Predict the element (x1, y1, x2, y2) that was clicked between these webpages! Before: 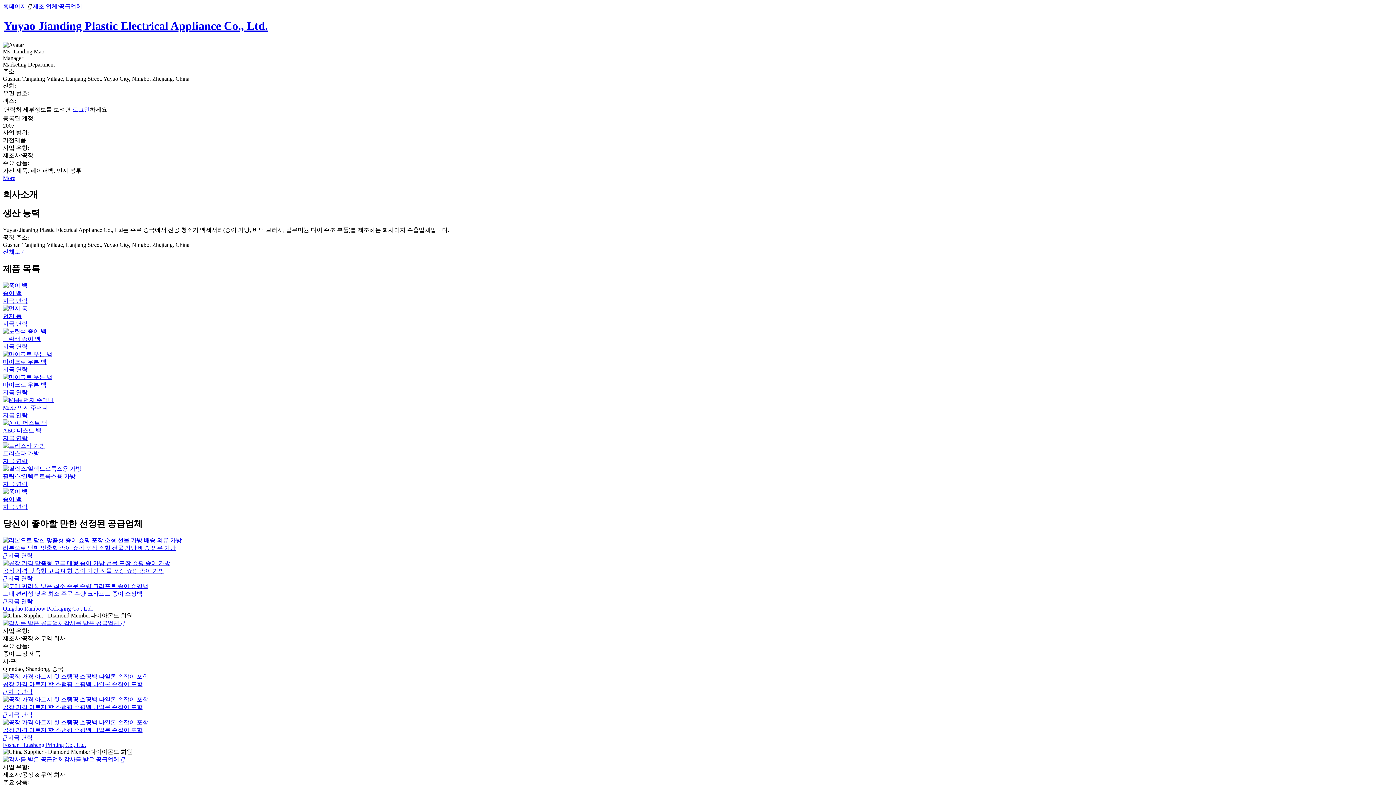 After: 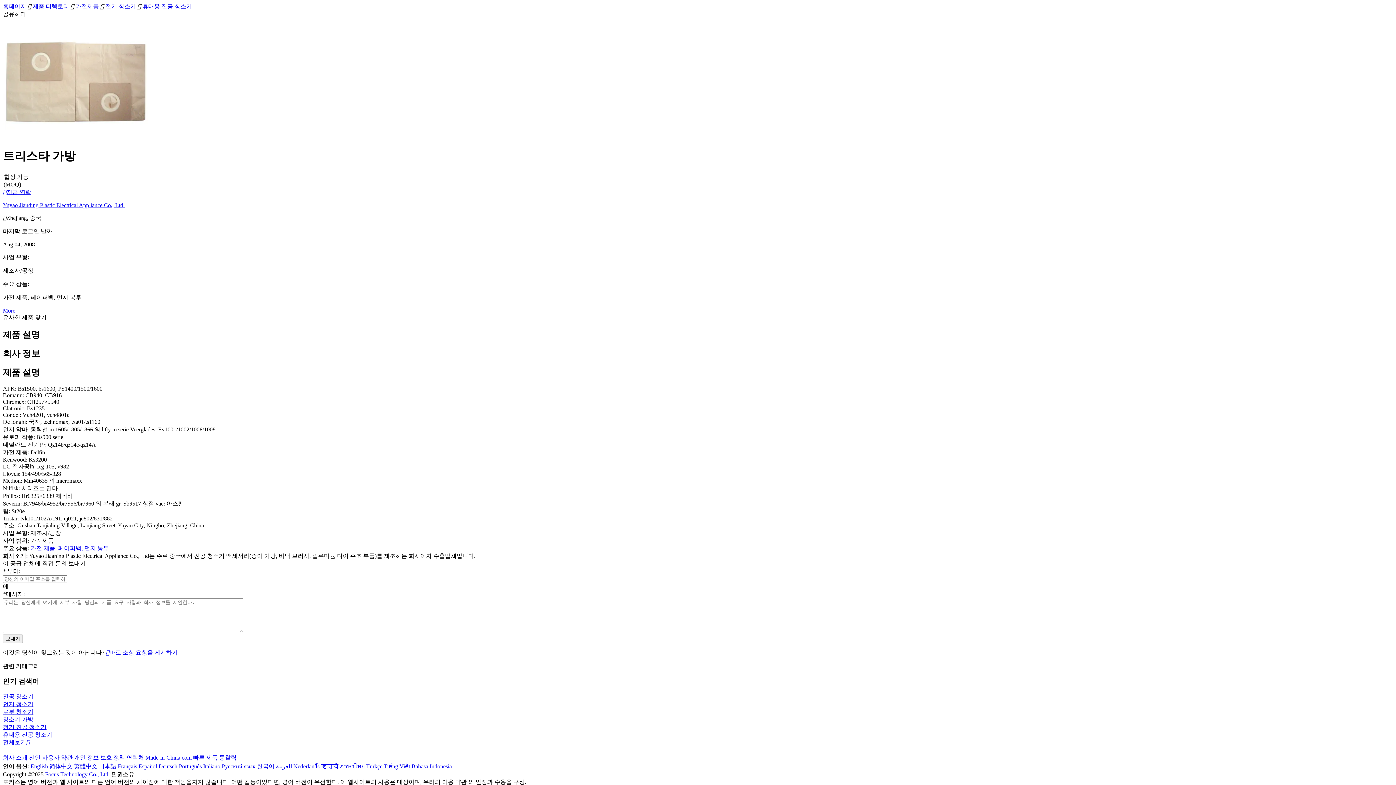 Action: label: 트리스타 가방 bbox: (2, 450, 39, 456)